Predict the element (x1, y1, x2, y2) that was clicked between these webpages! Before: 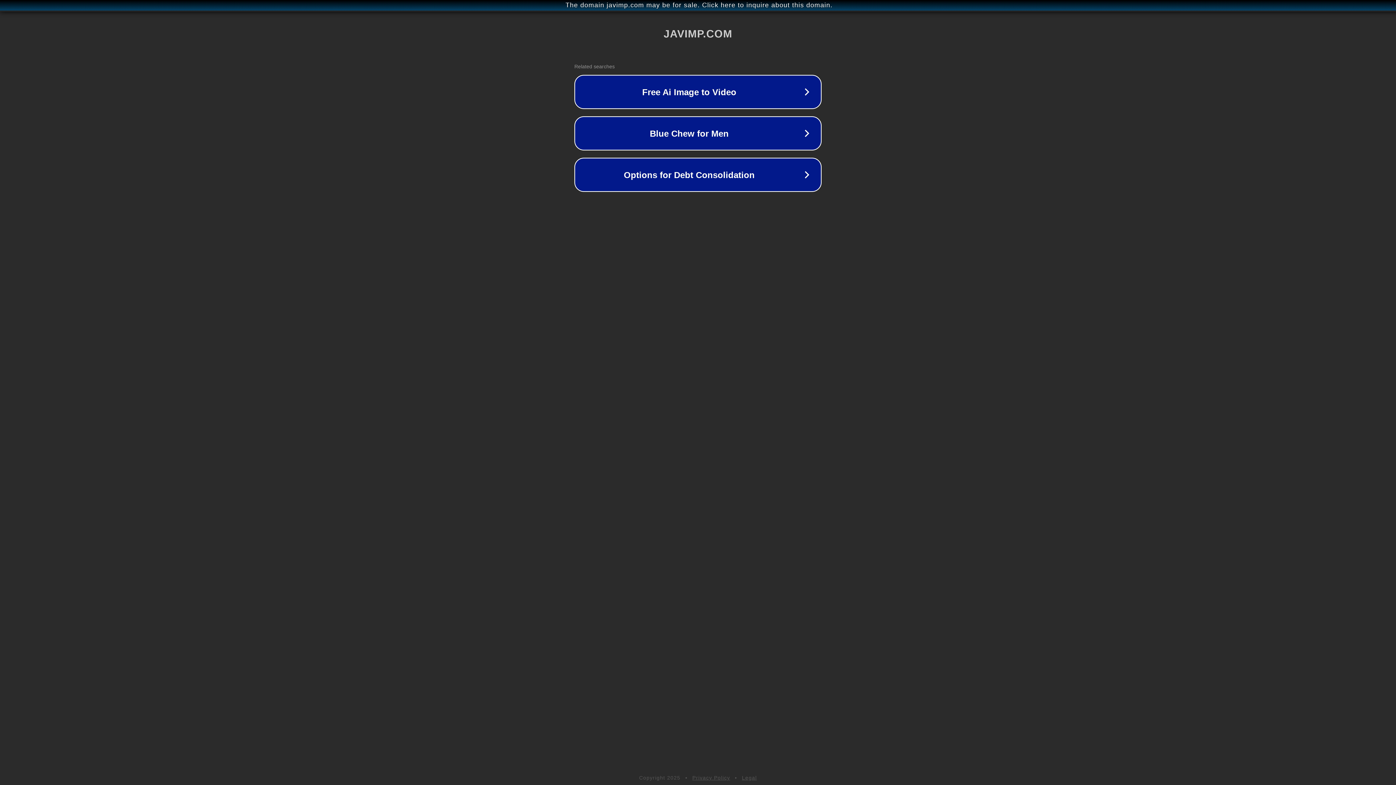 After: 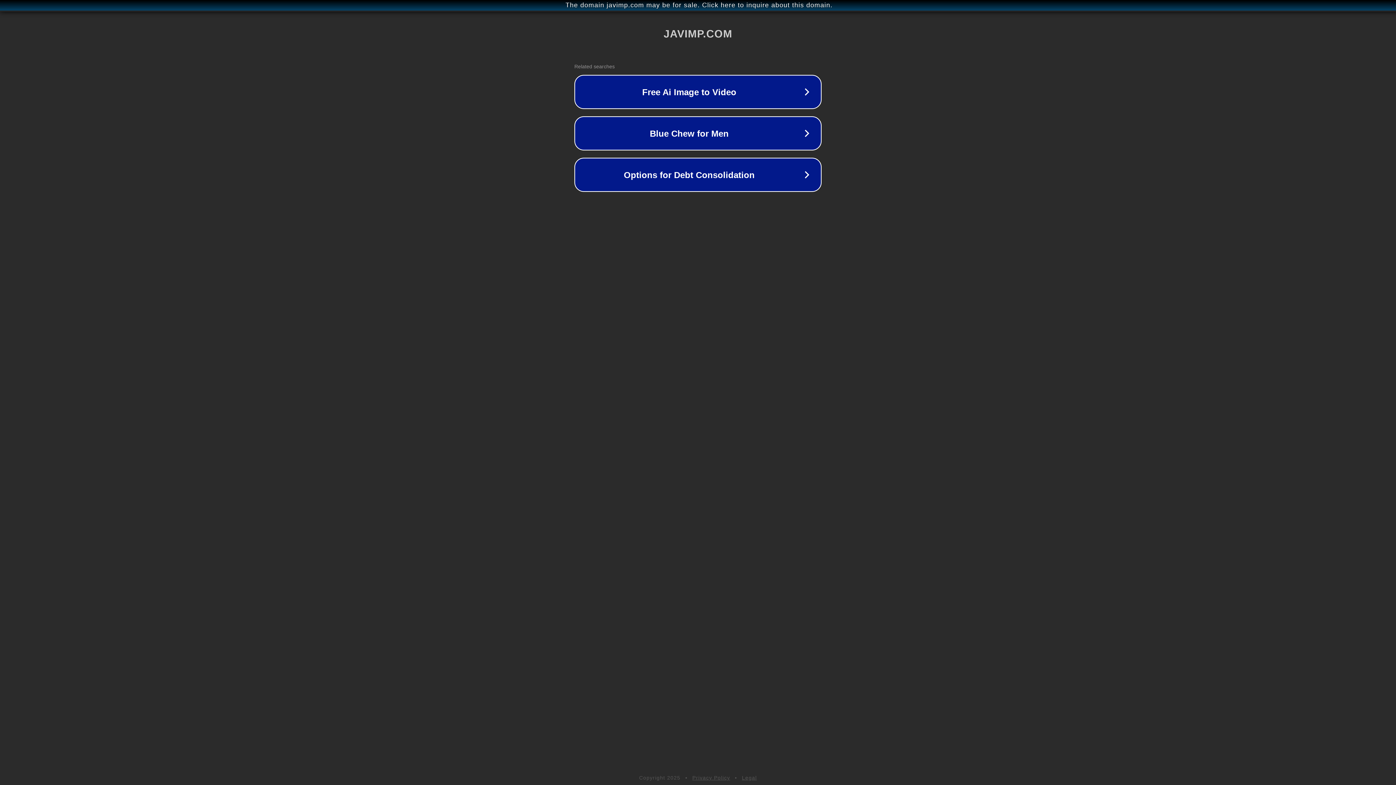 Action: bbox: (742, 775, 757, 781) label: Legal